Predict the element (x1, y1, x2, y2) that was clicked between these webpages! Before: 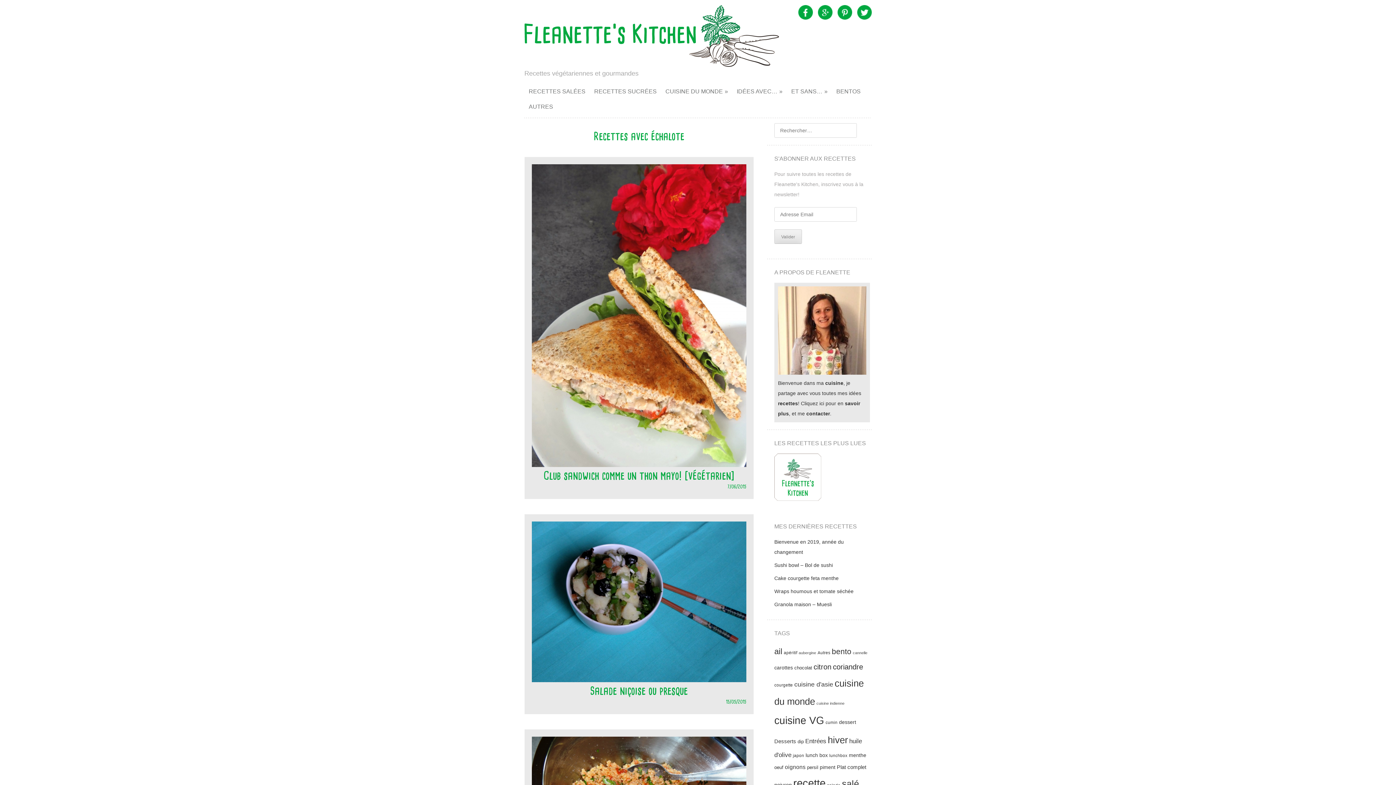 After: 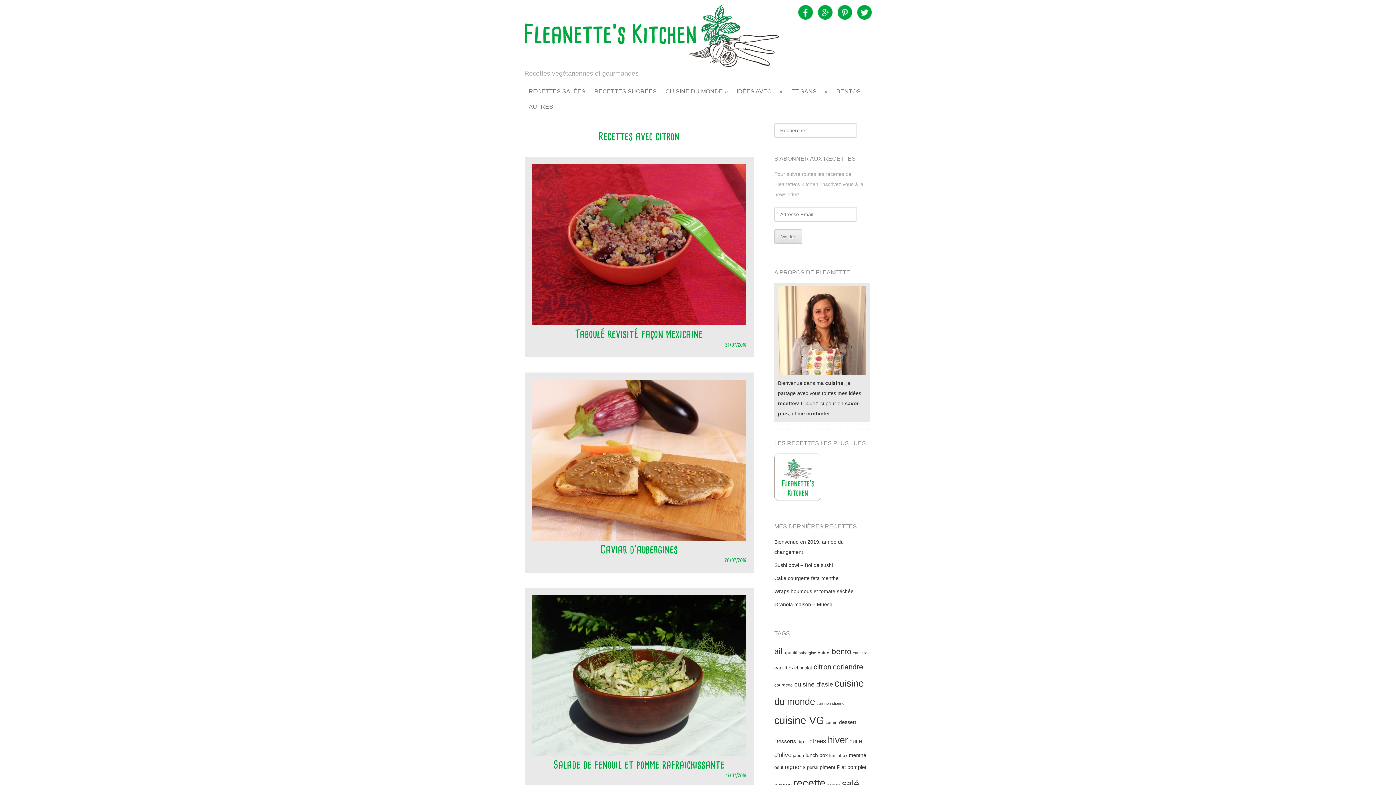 Action: bbox: (813, 663, 831, 671) label: citron (18 éléments)